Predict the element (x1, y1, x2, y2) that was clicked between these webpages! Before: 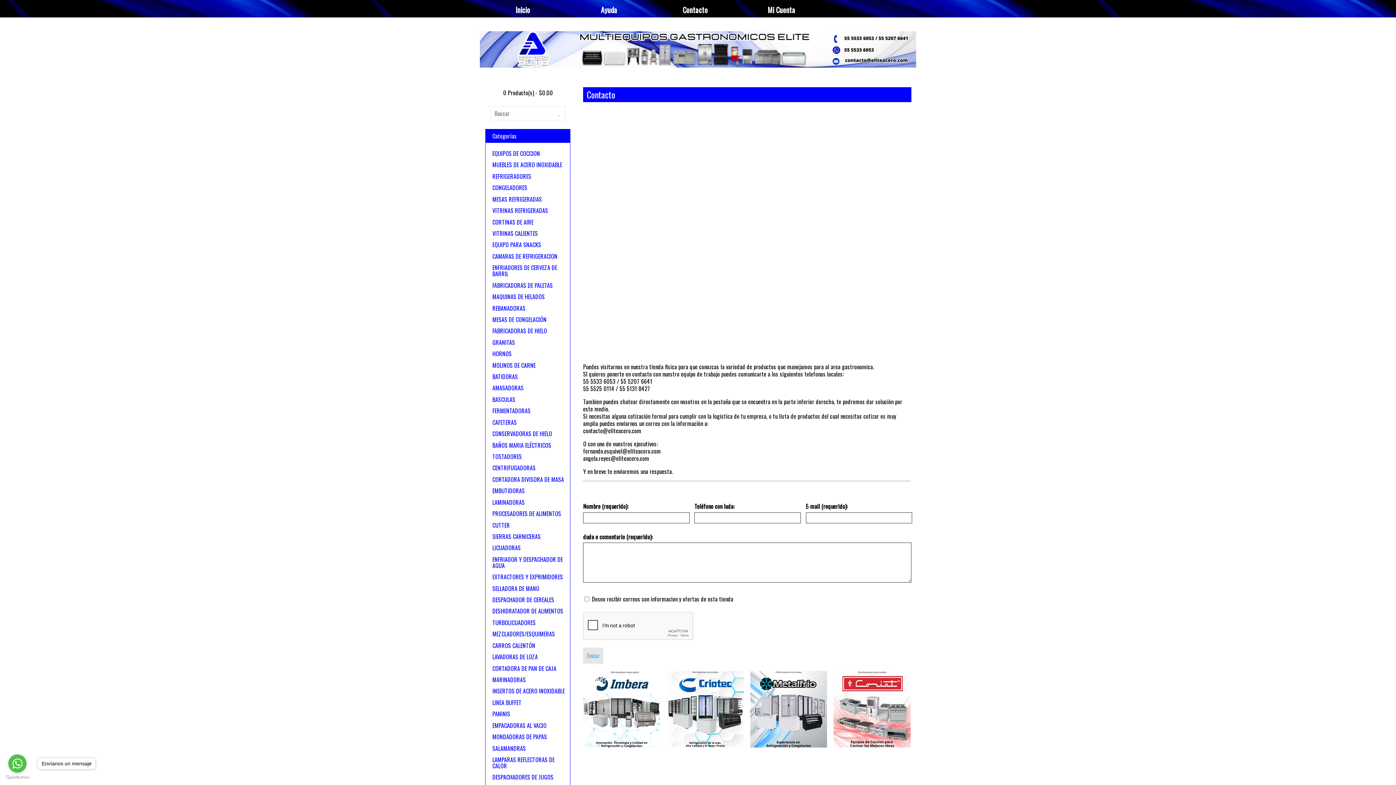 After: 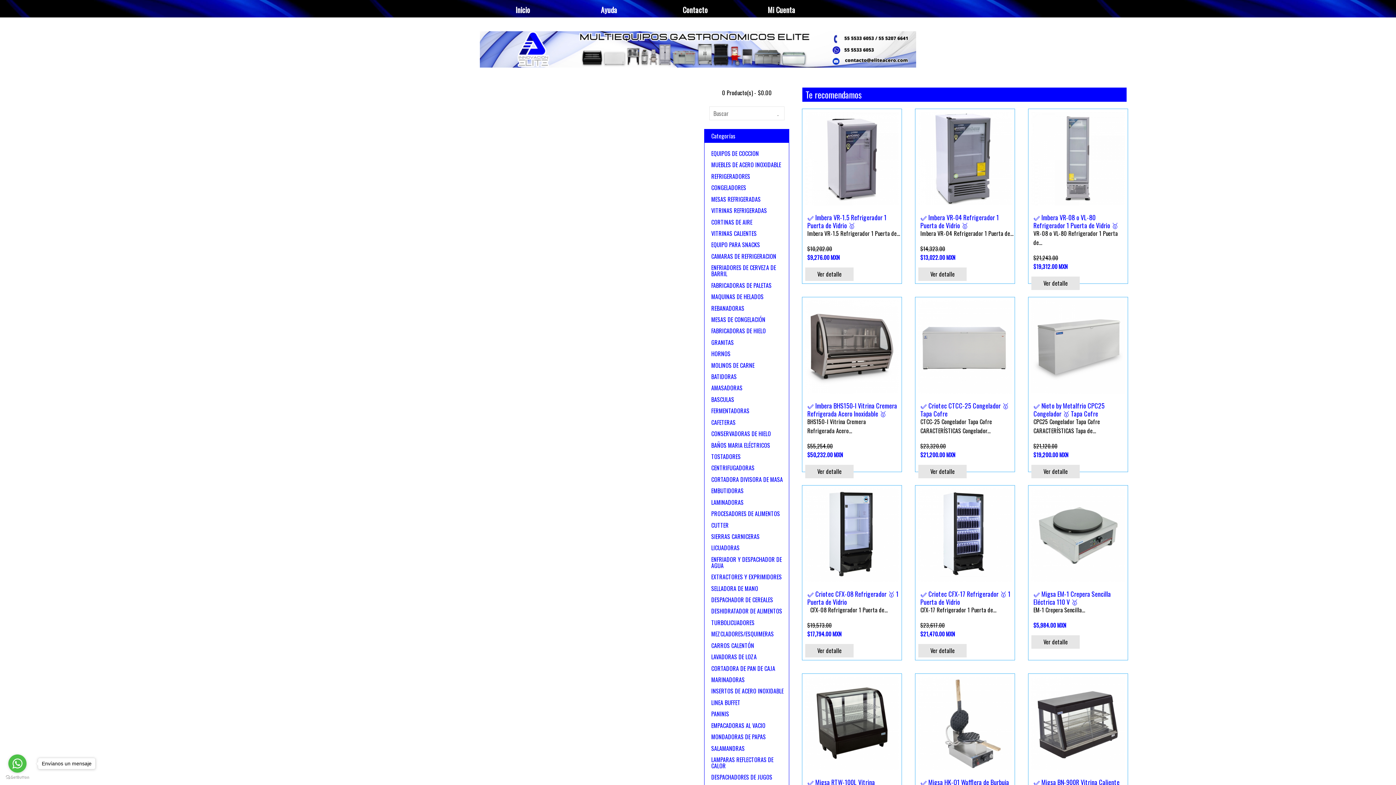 Action: label: Inicio bbox: (515, 4, 530, 15)